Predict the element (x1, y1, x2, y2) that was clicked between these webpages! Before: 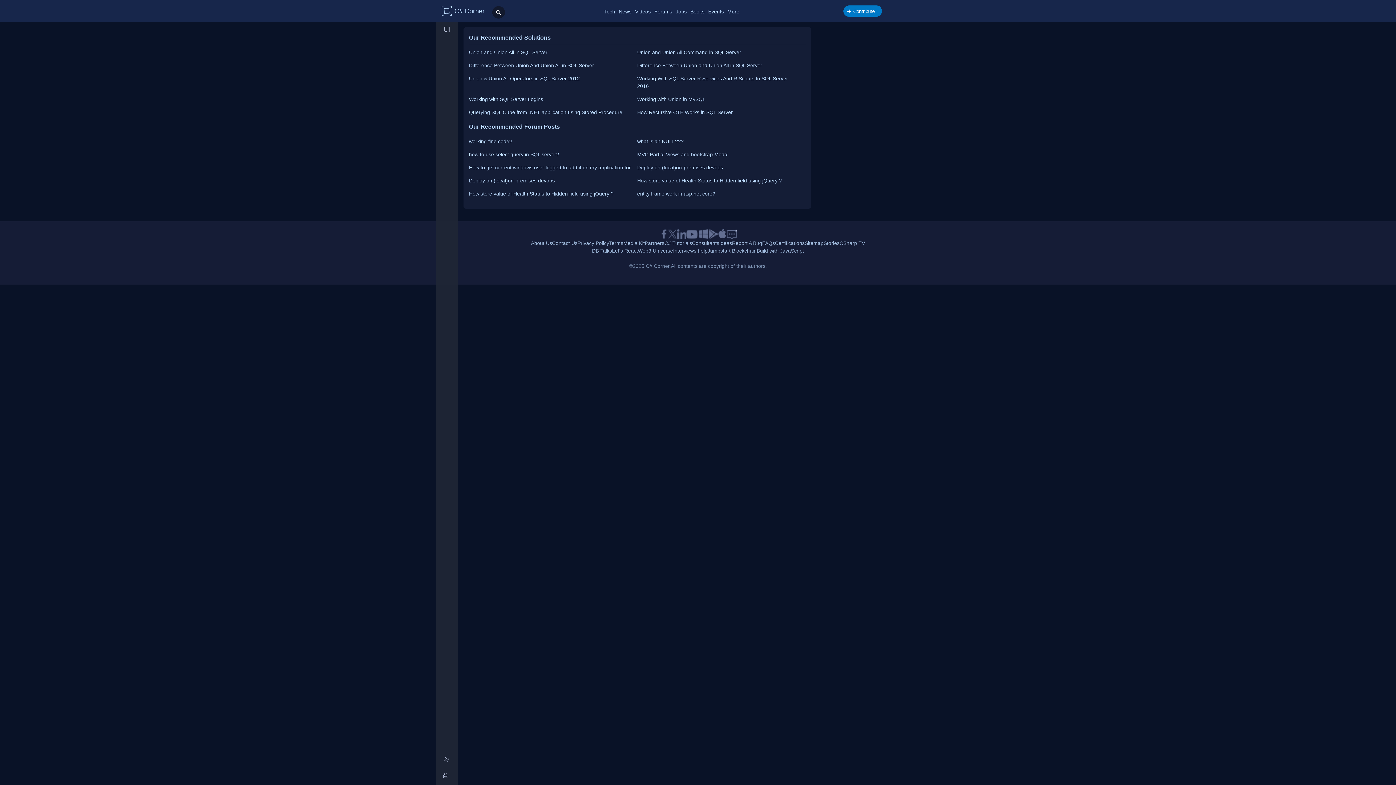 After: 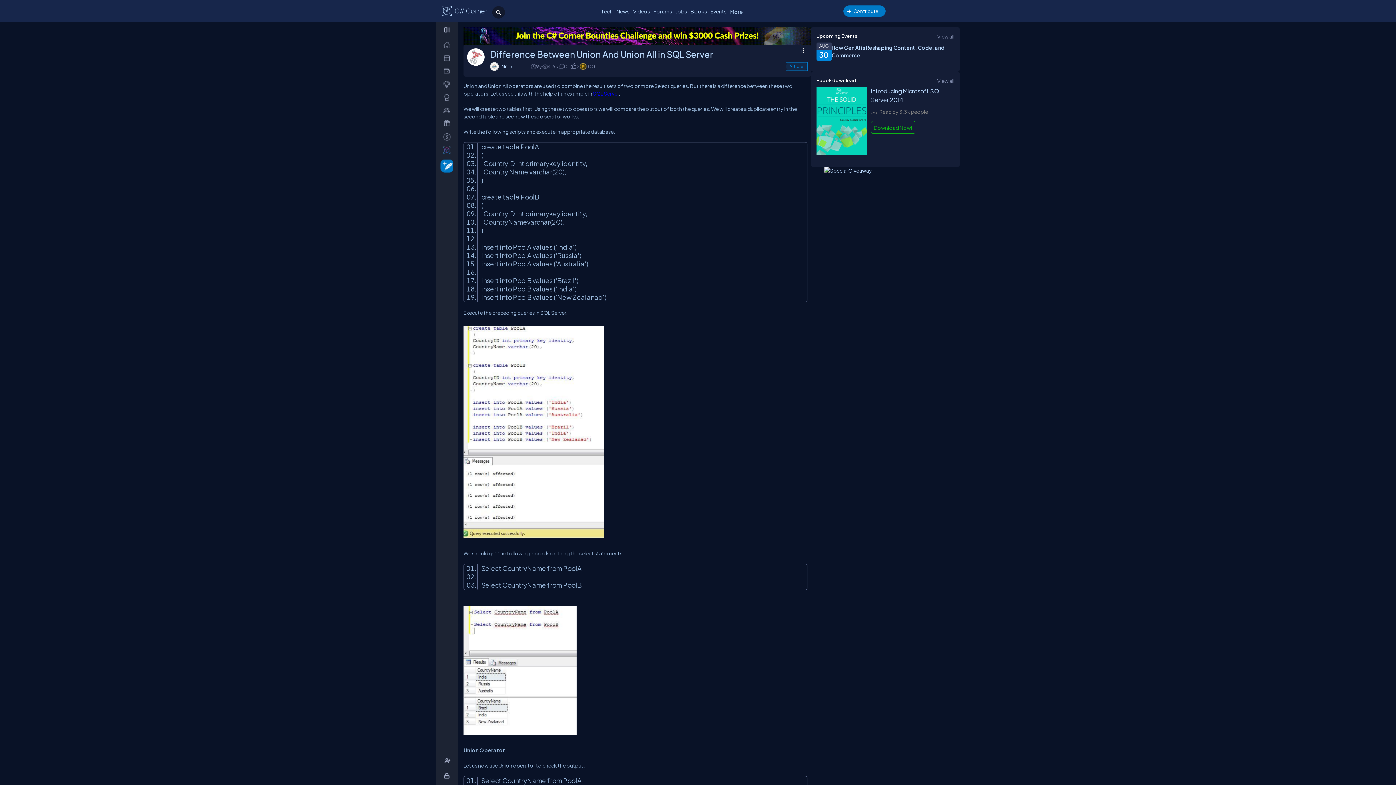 Action: bbox: (469, 62, 594, 68) label: Difference Between Union And Union All in SQL Server